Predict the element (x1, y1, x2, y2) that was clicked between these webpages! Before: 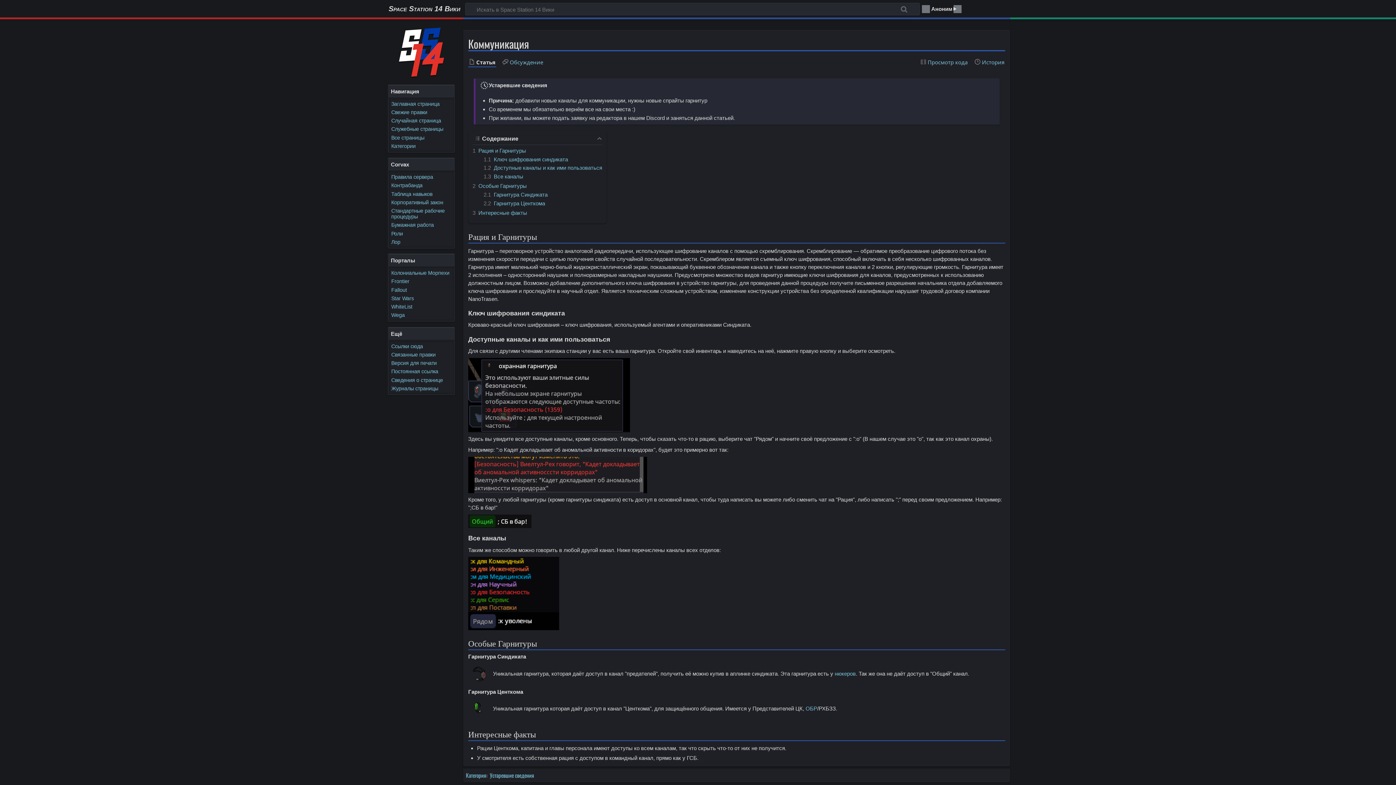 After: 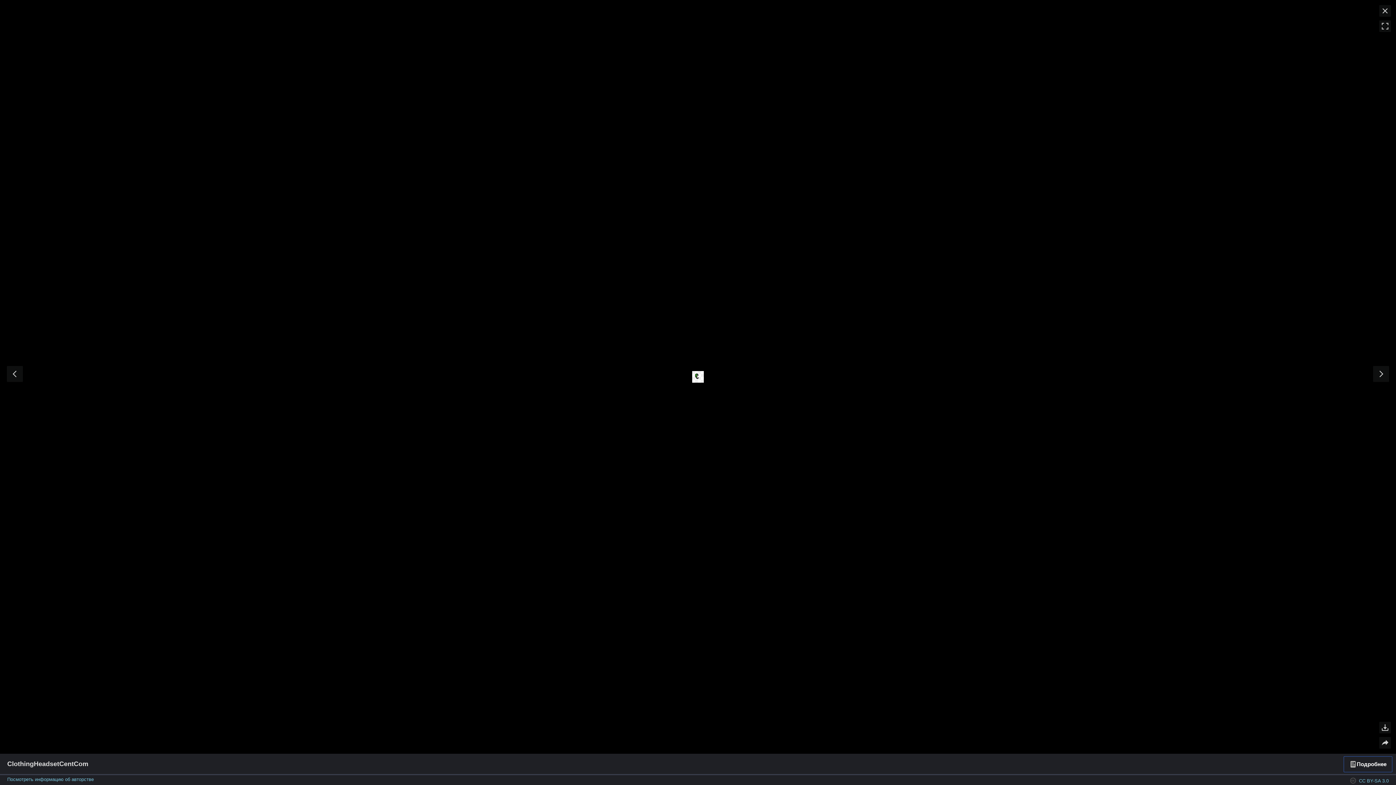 Action: bbox: (468, 705, 491, 712)